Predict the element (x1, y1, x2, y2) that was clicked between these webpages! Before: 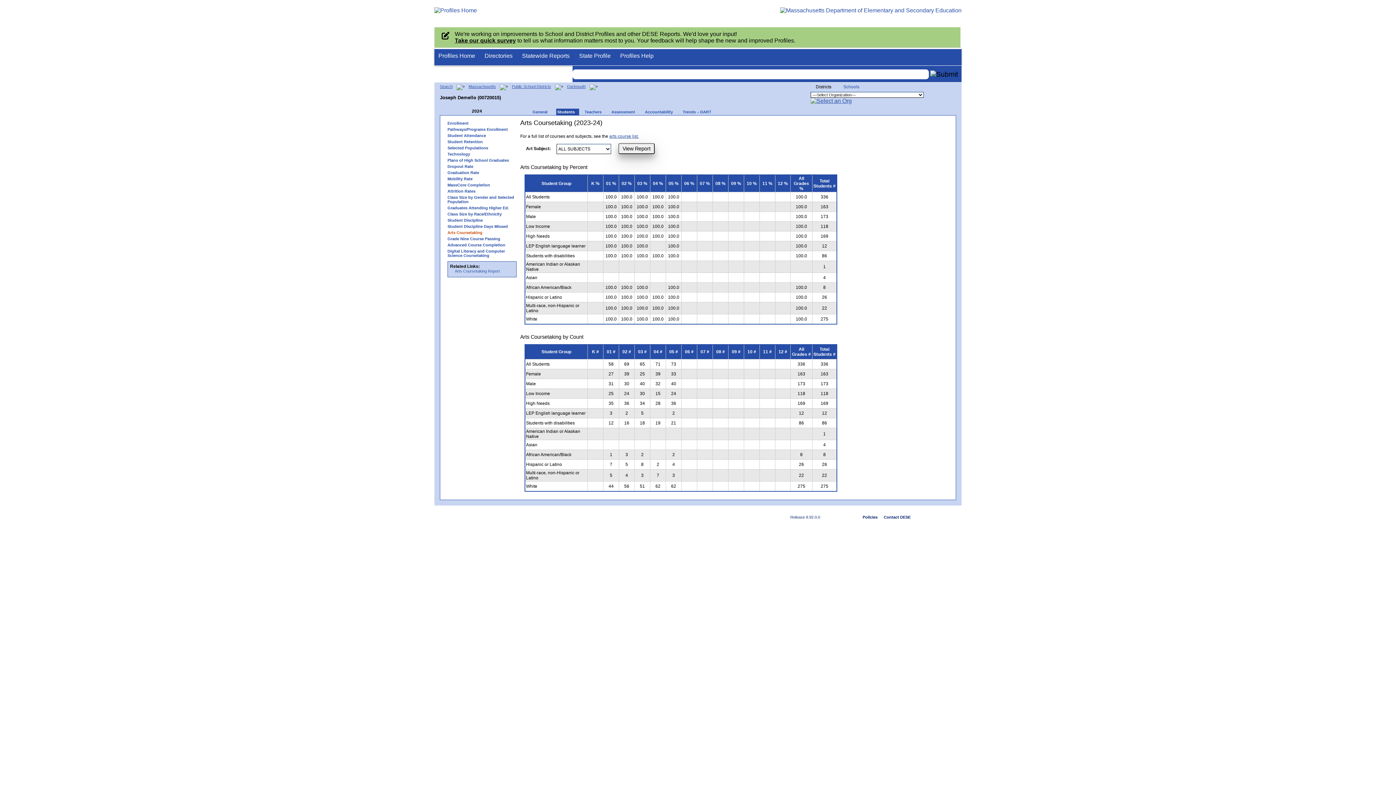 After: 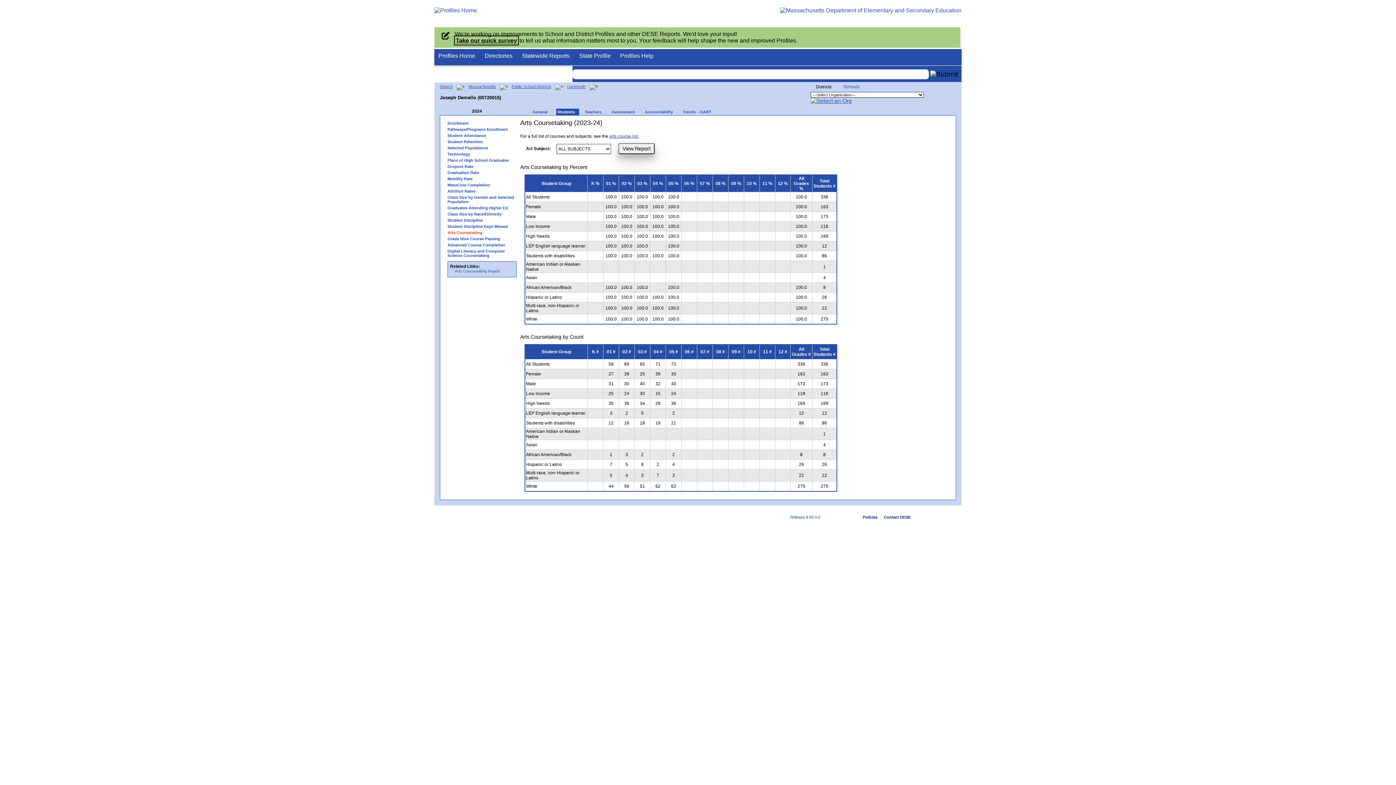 Action: label: Take our quick survey bbox: (454, 37, 516, 43)